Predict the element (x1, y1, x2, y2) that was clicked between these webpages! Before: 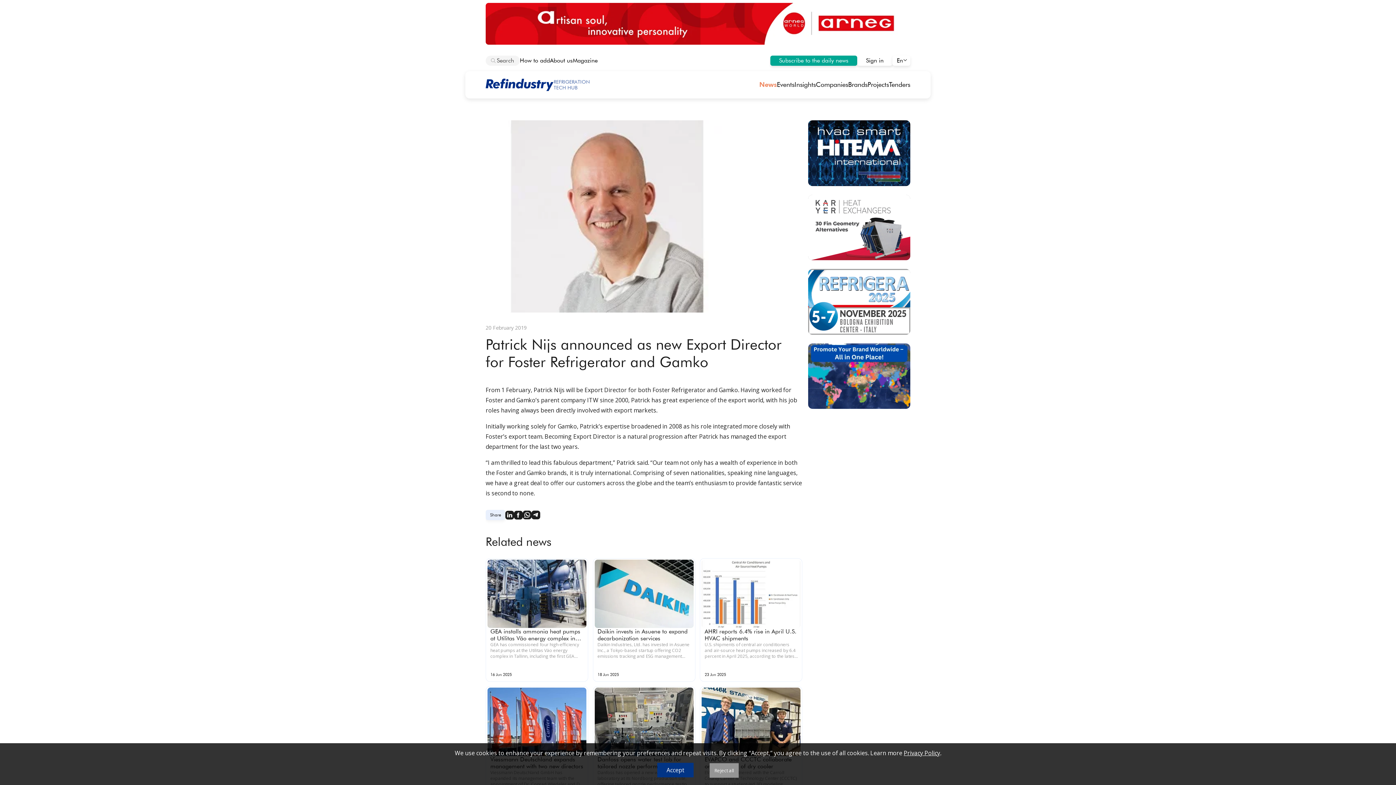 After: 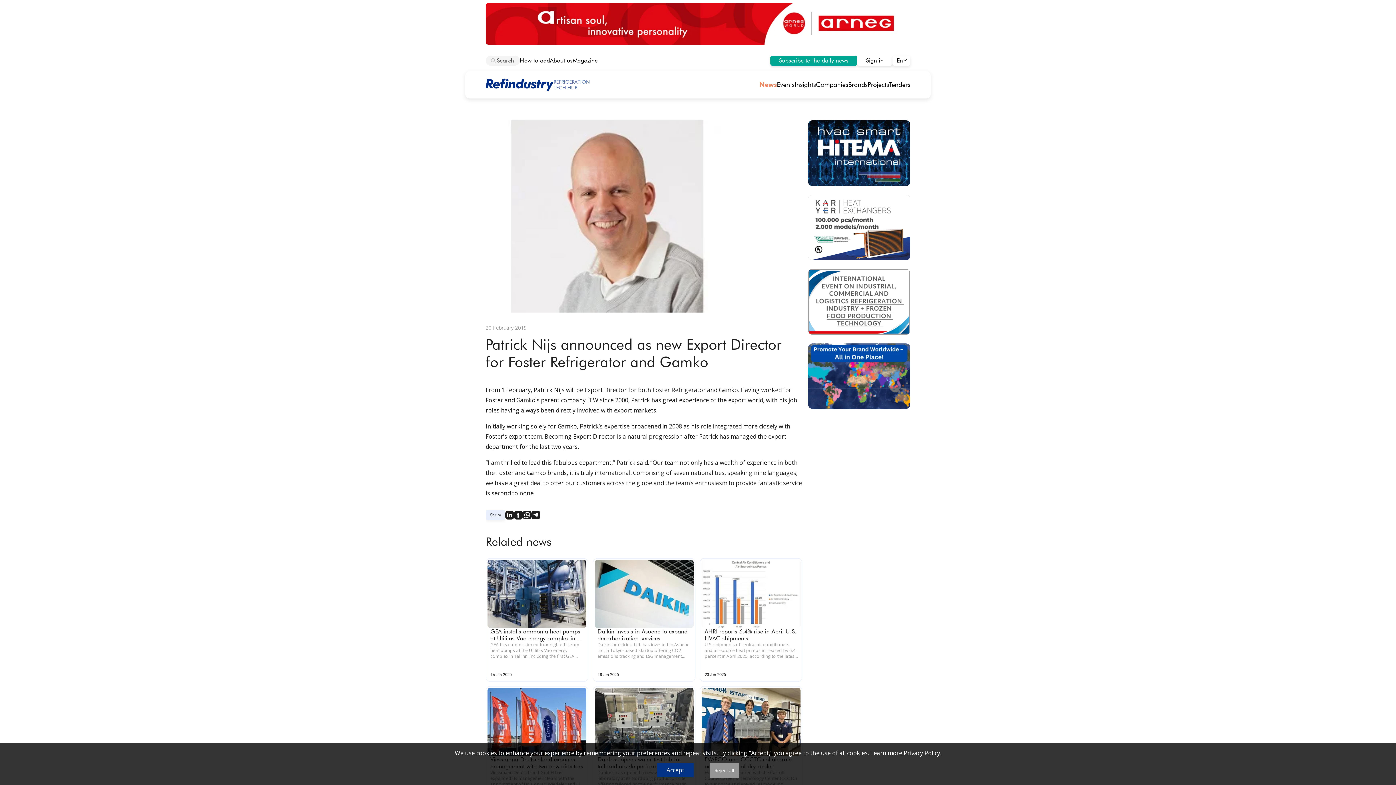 Action: label: Privacy Policy bbox: (904, 749, 940, 757)